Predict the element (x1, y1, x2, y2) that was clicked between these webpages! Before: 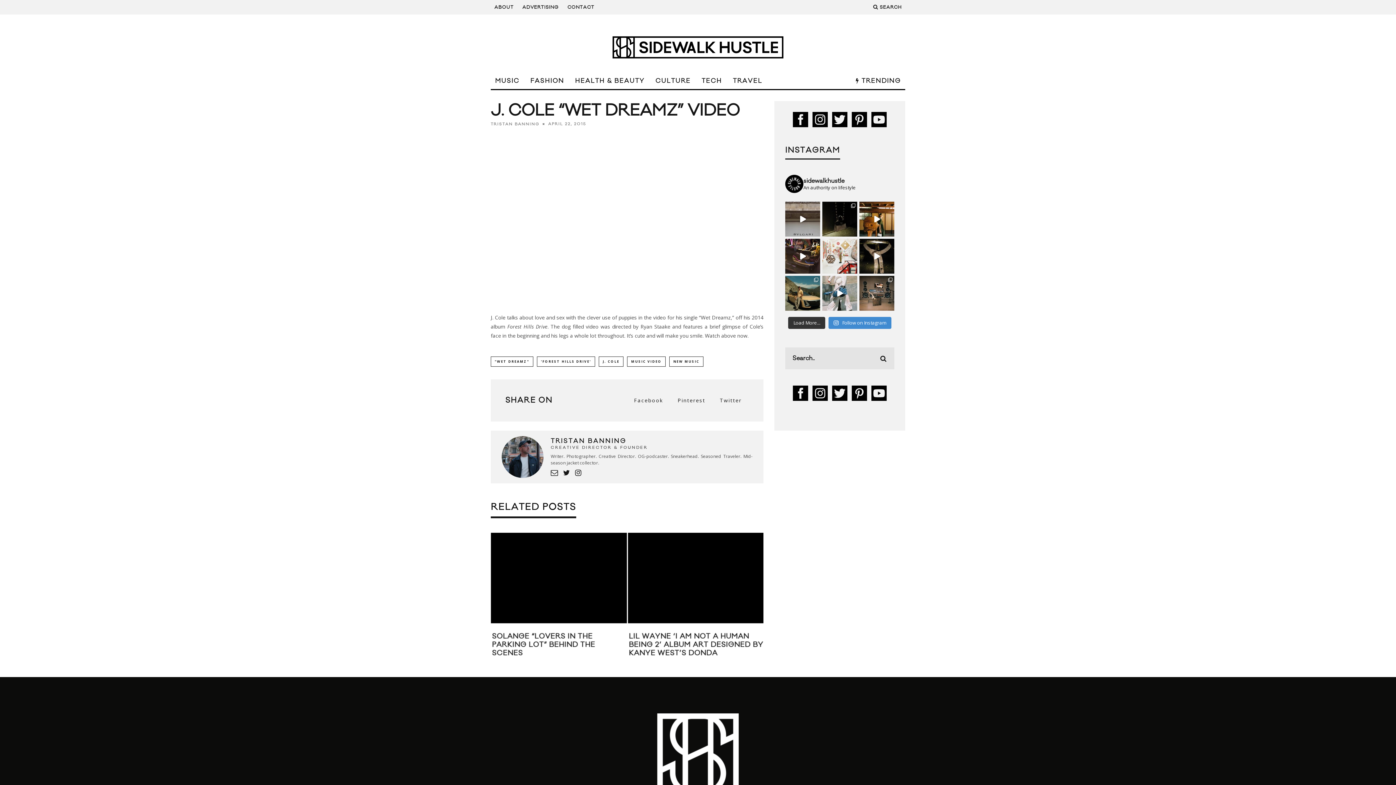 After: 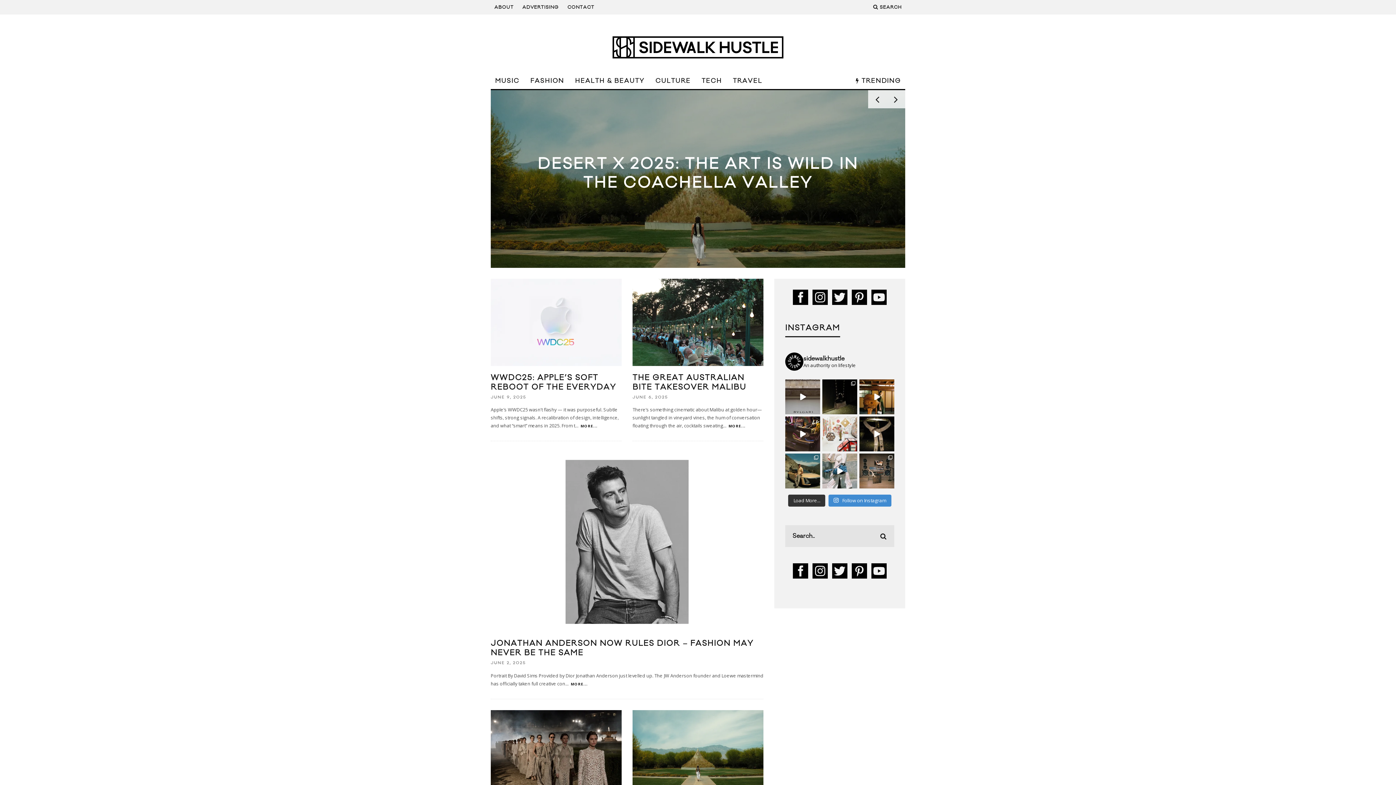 Action: bbox: (612, 29, 783, 65)